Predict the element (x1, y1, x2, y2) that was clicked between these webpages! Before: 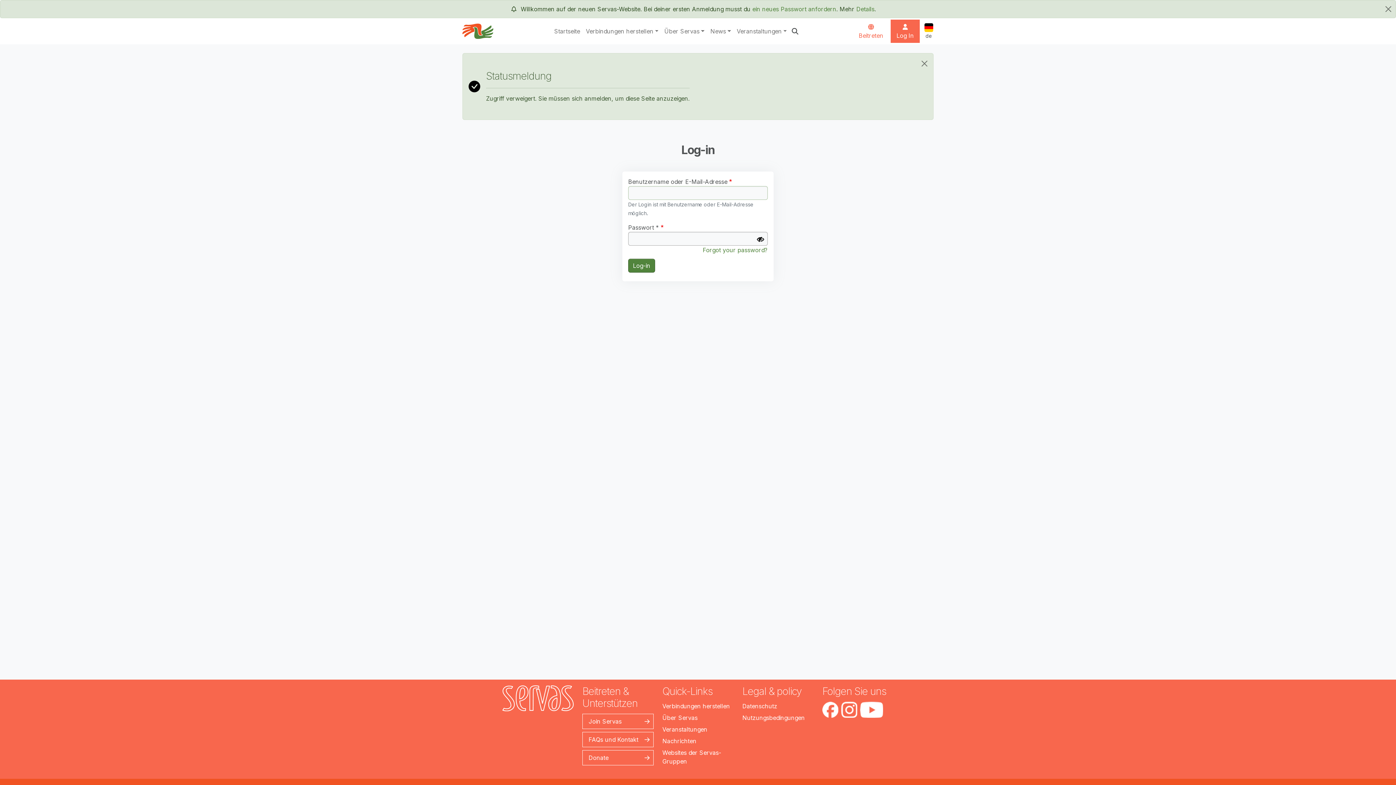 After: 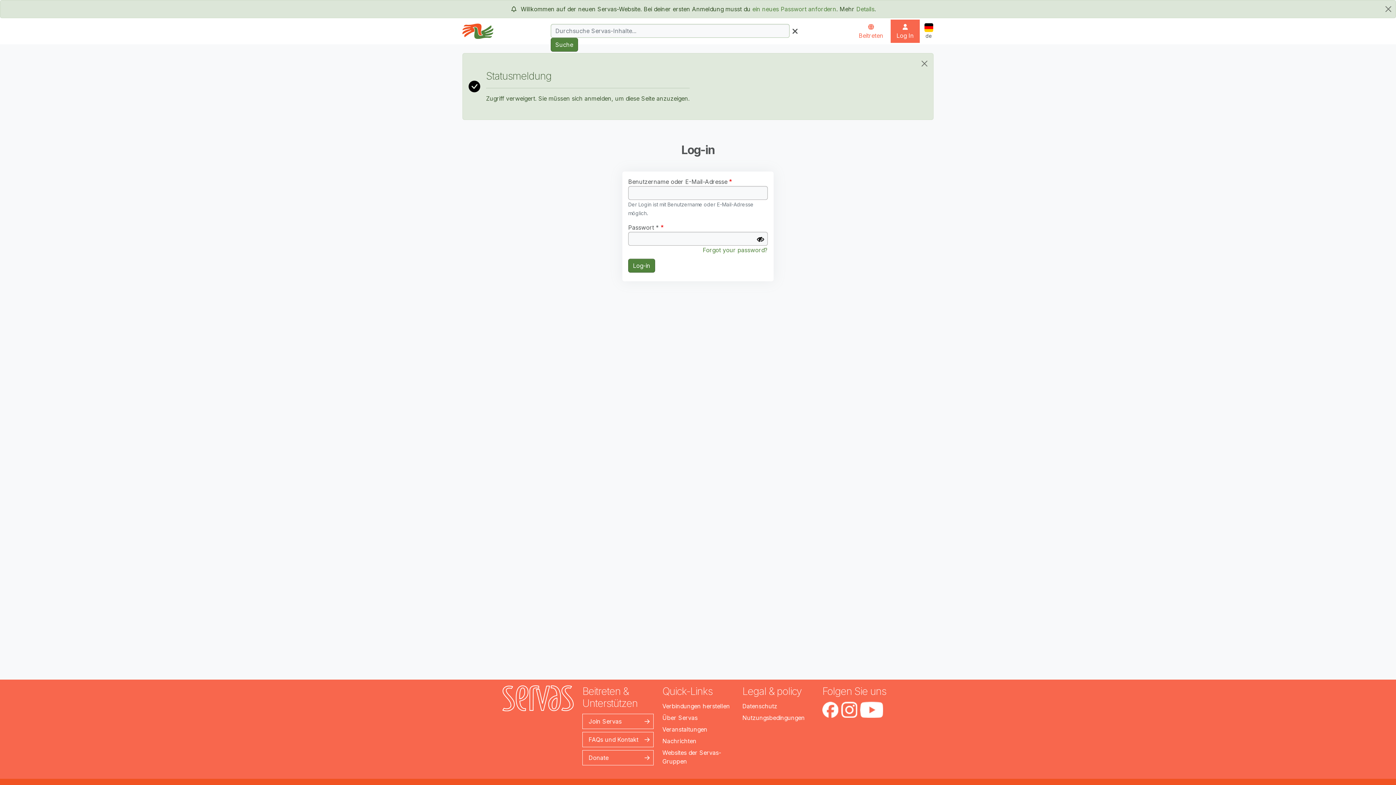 Action: bbox: (789, 27, 800, 34)